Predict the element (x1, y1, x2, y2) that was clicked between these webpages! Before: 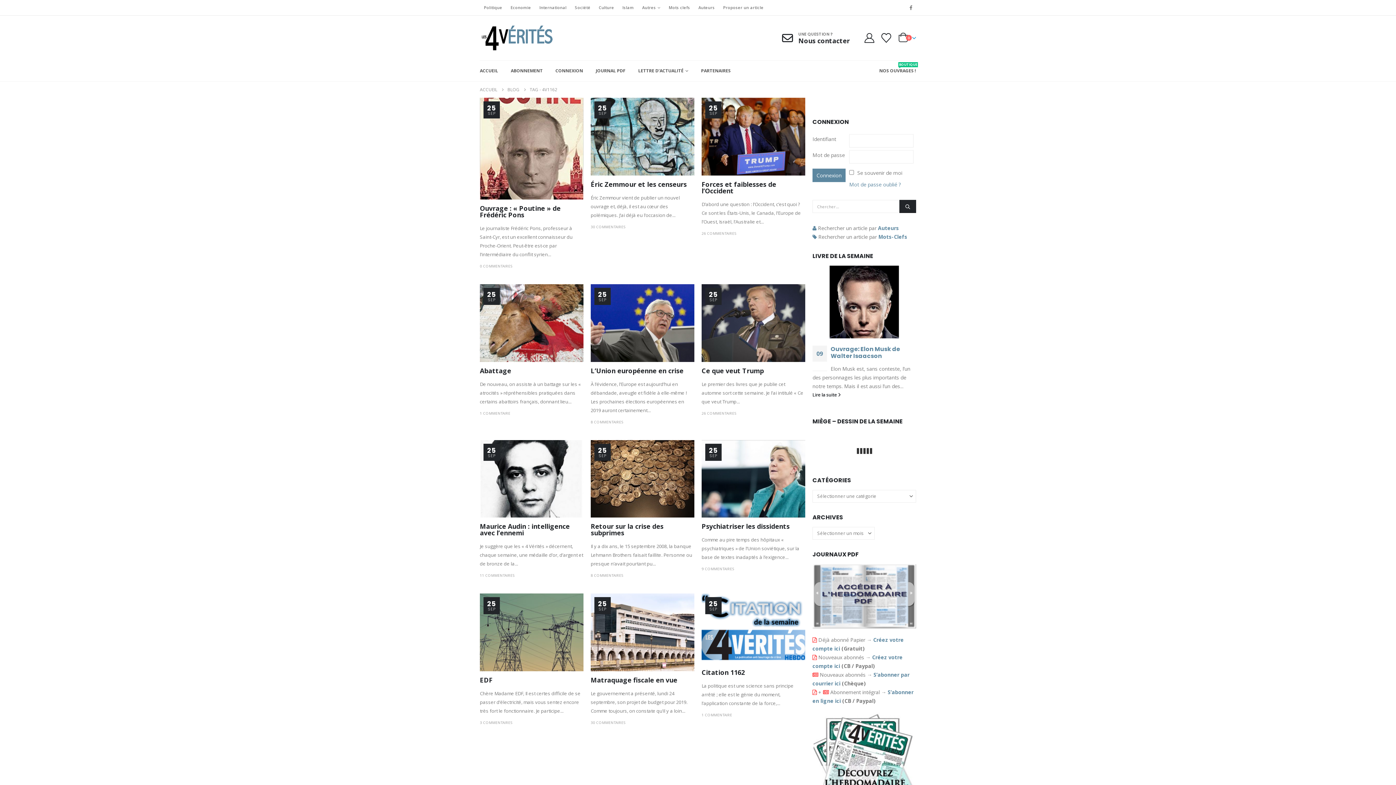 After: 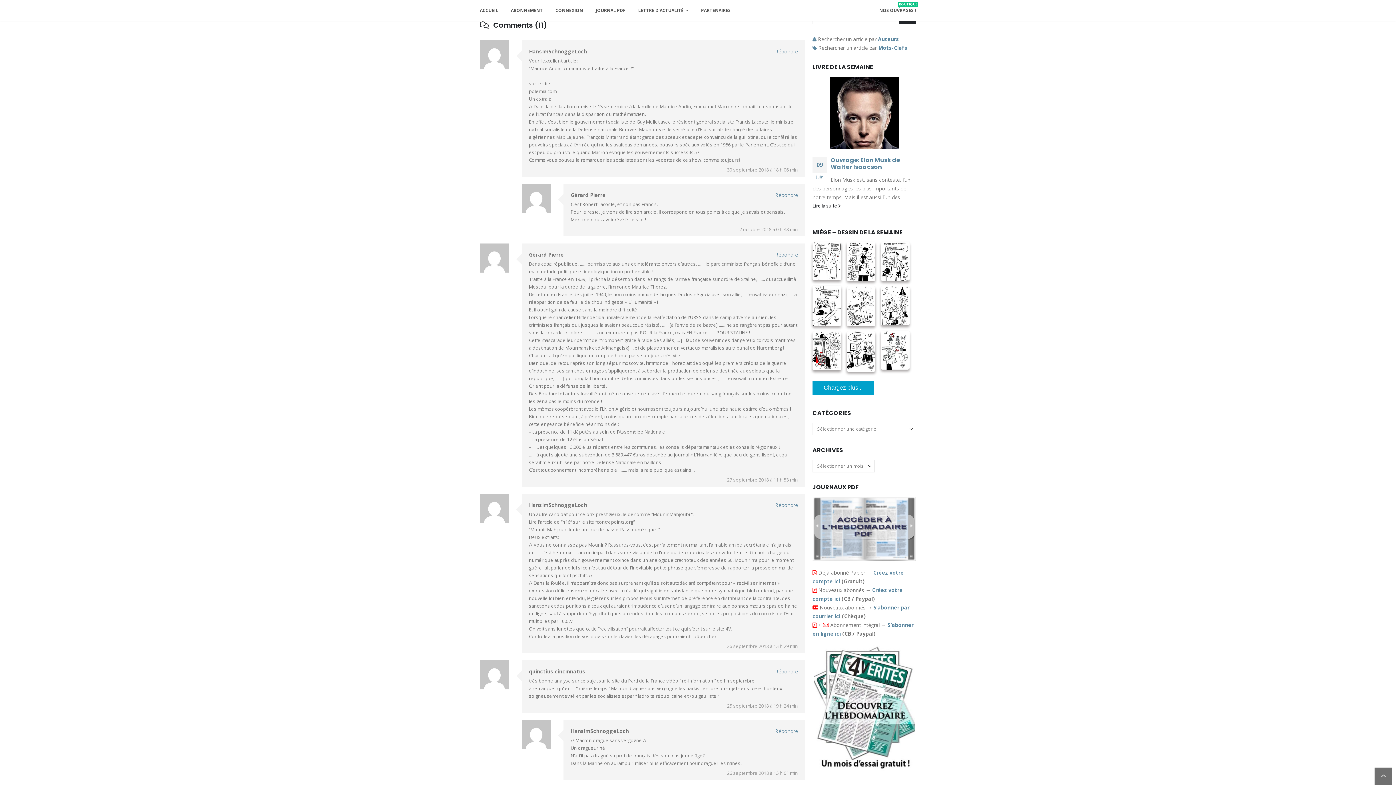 Action: label: 11 COMMENTAIRES bbox: (480, 573, 514, 578)